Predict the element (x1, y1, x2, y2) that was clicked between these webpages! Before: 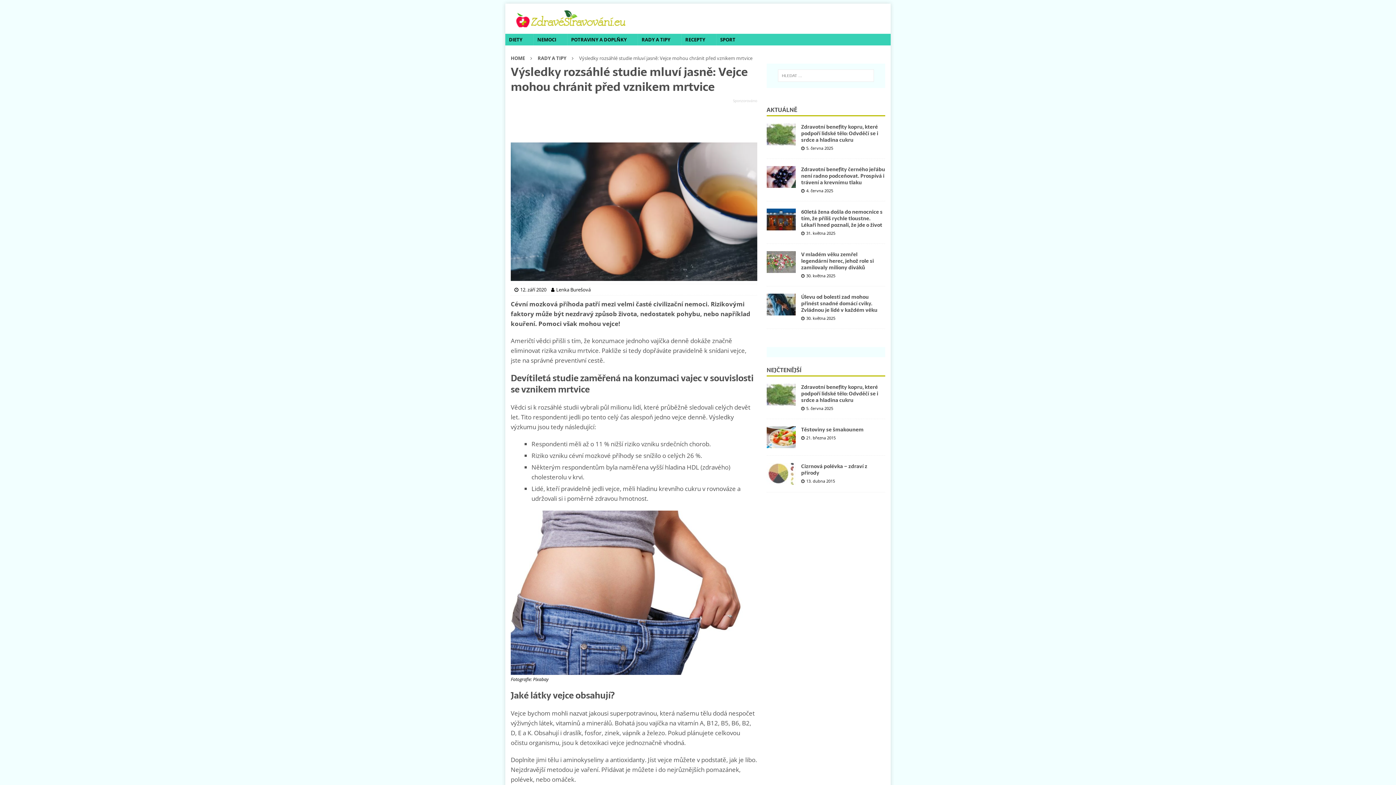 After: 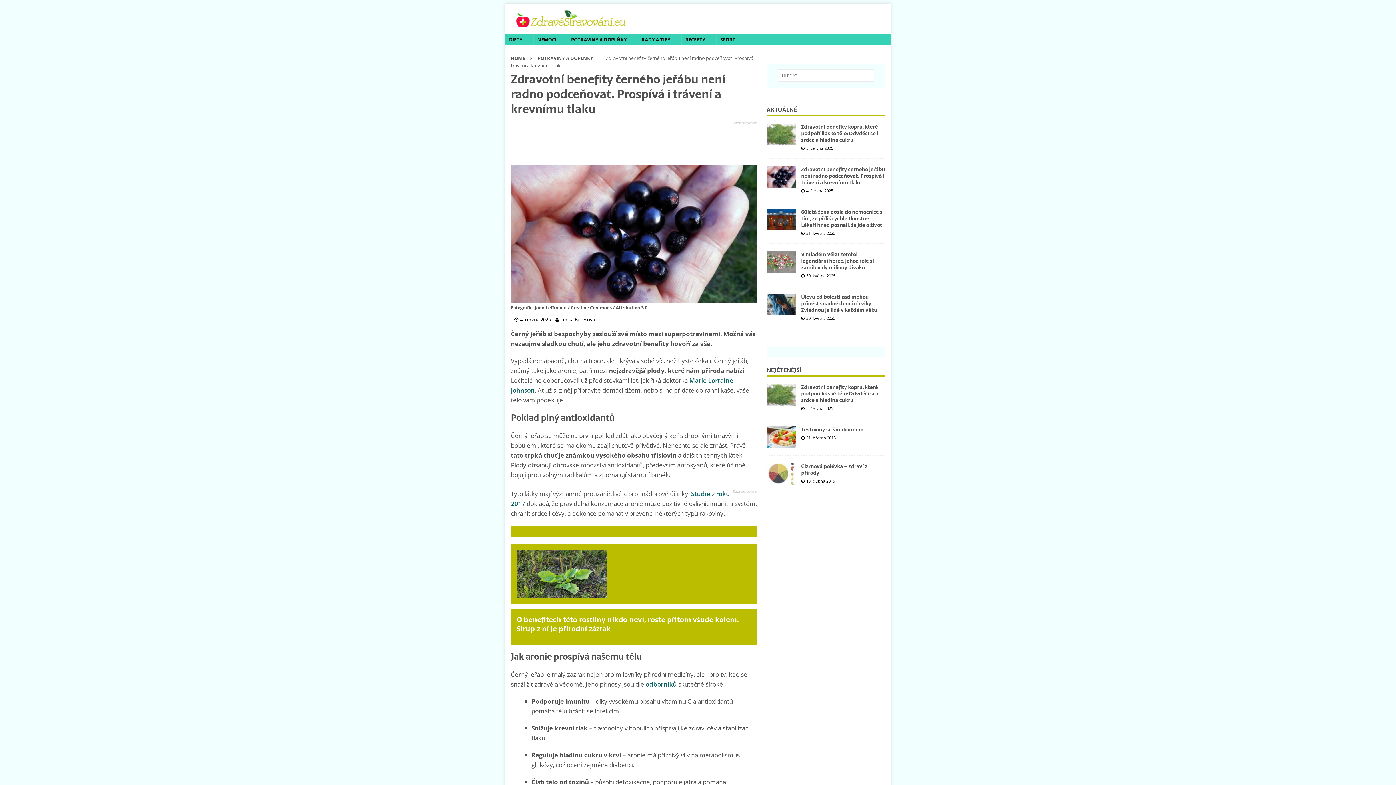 Action: bbox: (801, 165, 885, 186) label: Zdravotní benefity černého jeřábu není radno podceňovat. Prospívá i trávení a krevnímu tlaku